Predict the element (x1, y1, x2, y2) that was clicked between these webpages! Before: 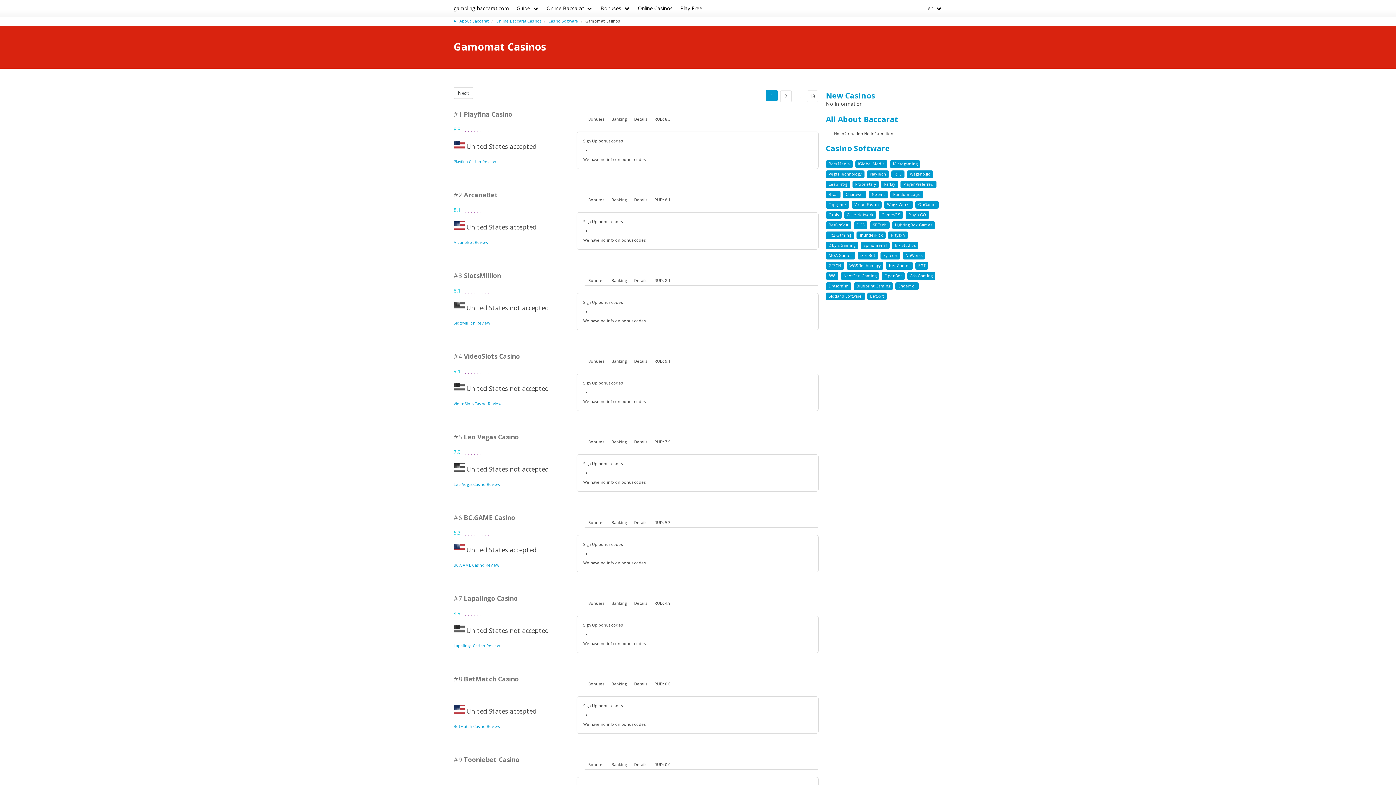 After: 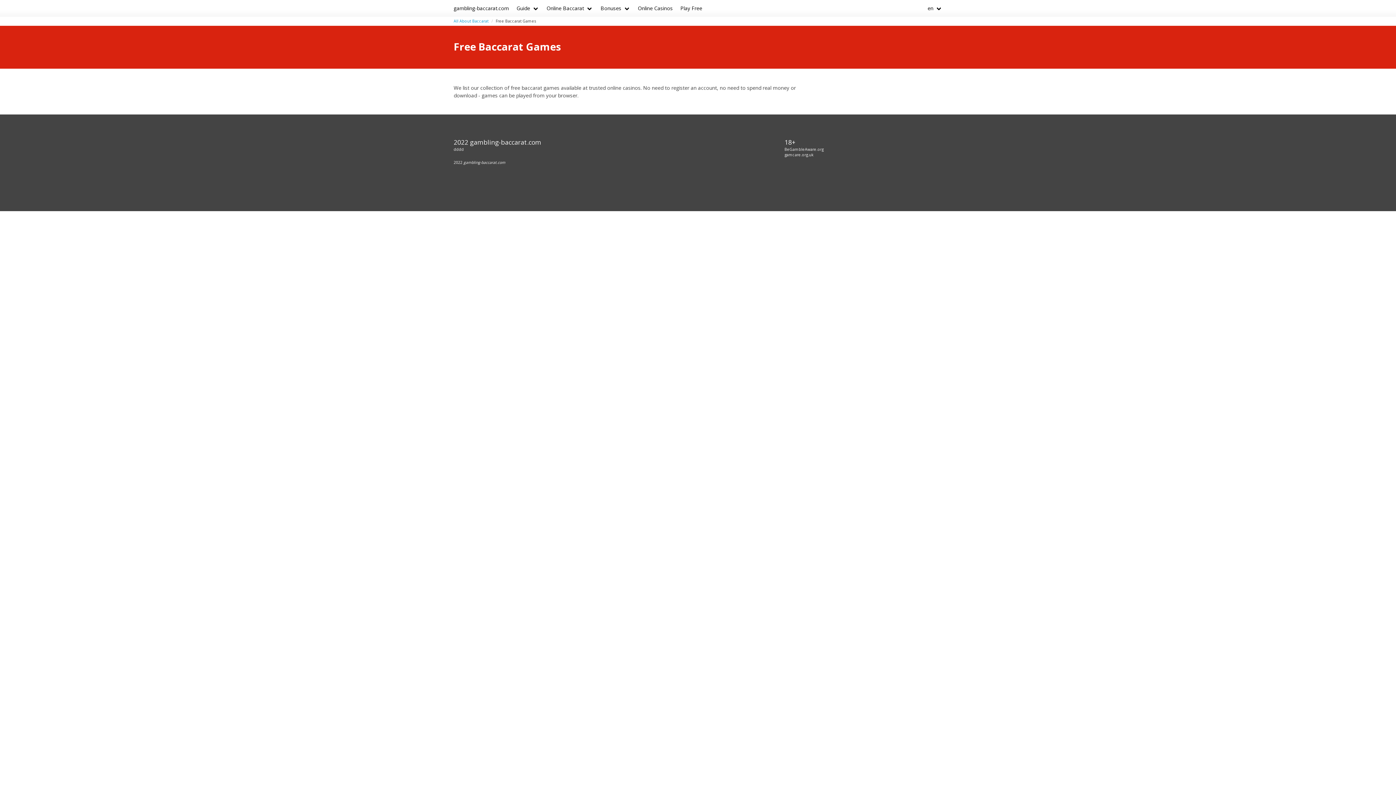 Action: bbox: (676, 0, 706, 16) label: Play Free